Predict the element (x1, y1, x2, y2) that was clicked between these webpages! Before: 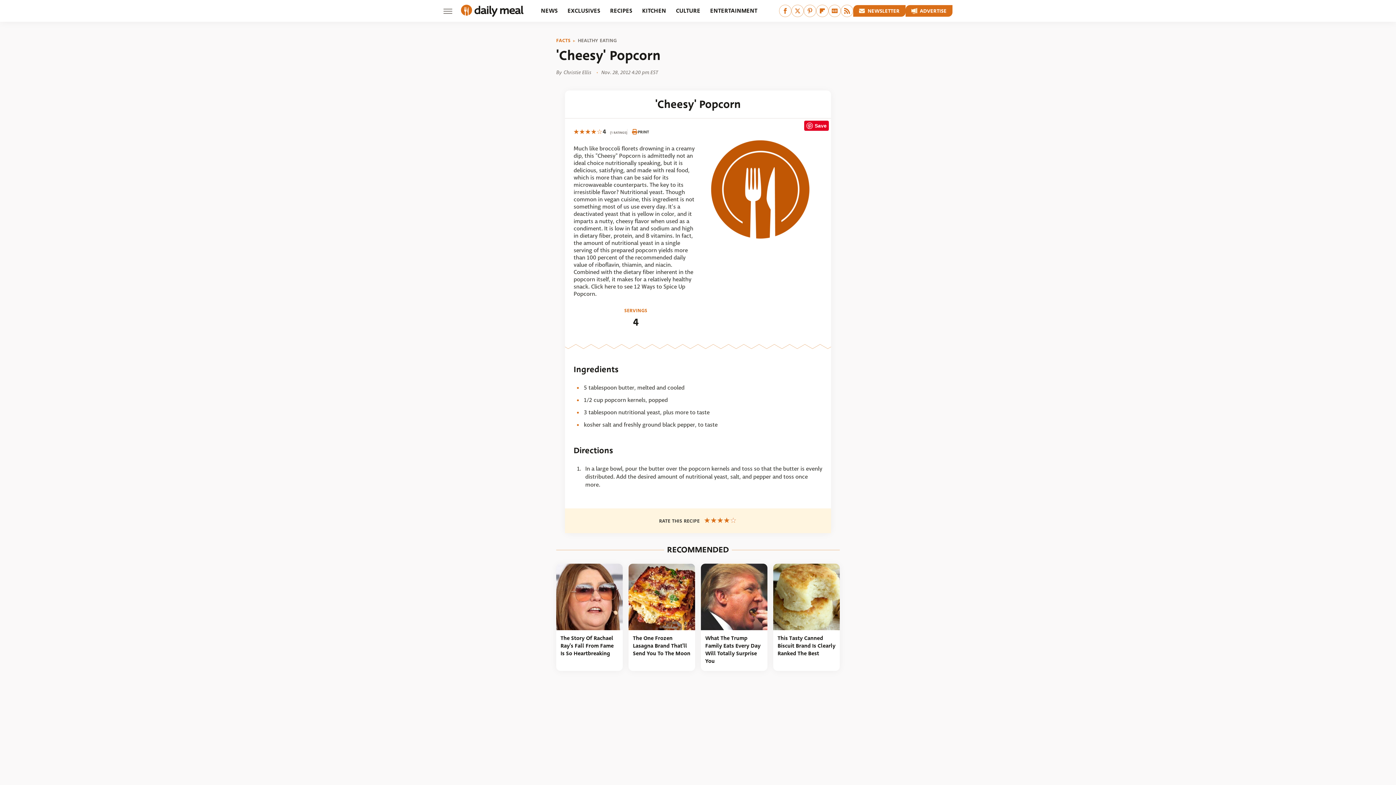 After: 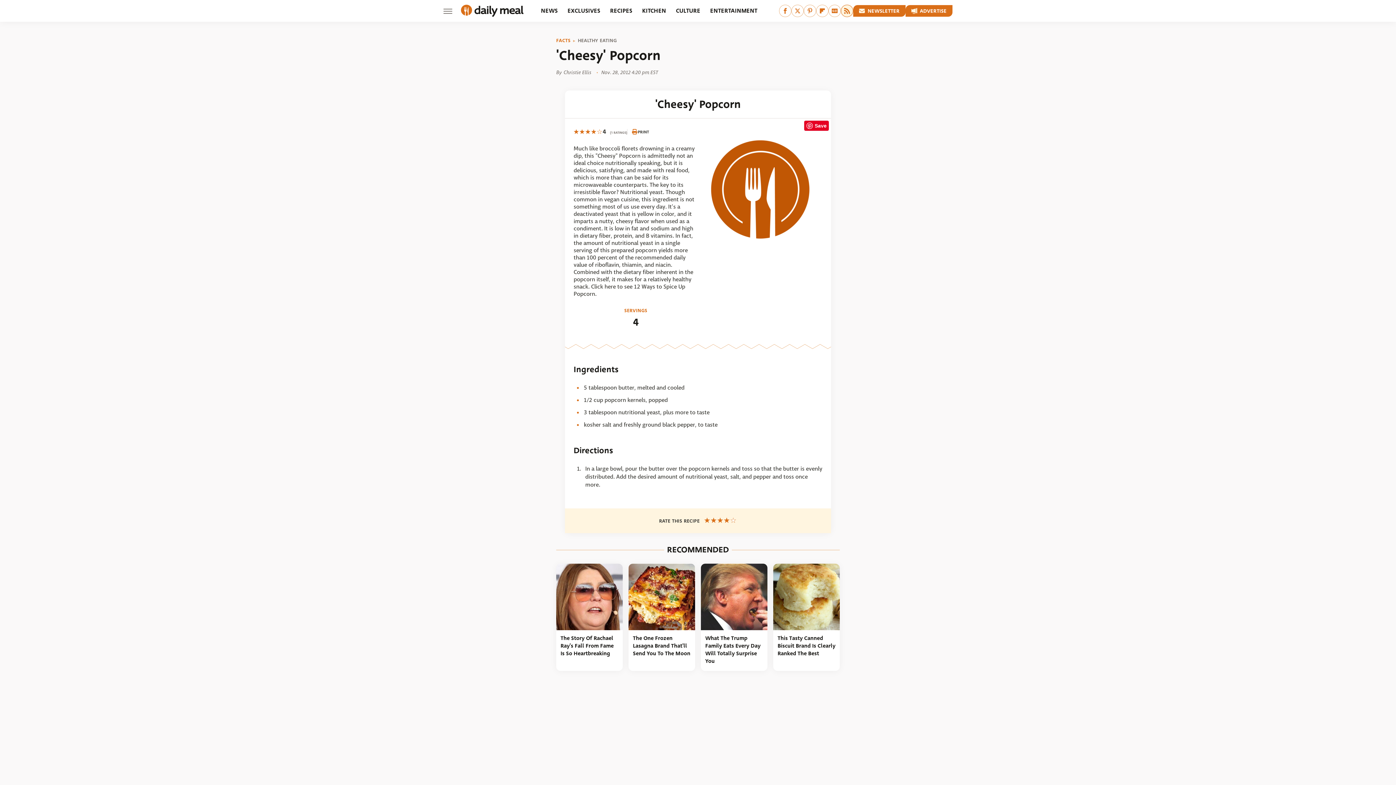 Action: label: RSS bbox: (841, 4, 853, 17)